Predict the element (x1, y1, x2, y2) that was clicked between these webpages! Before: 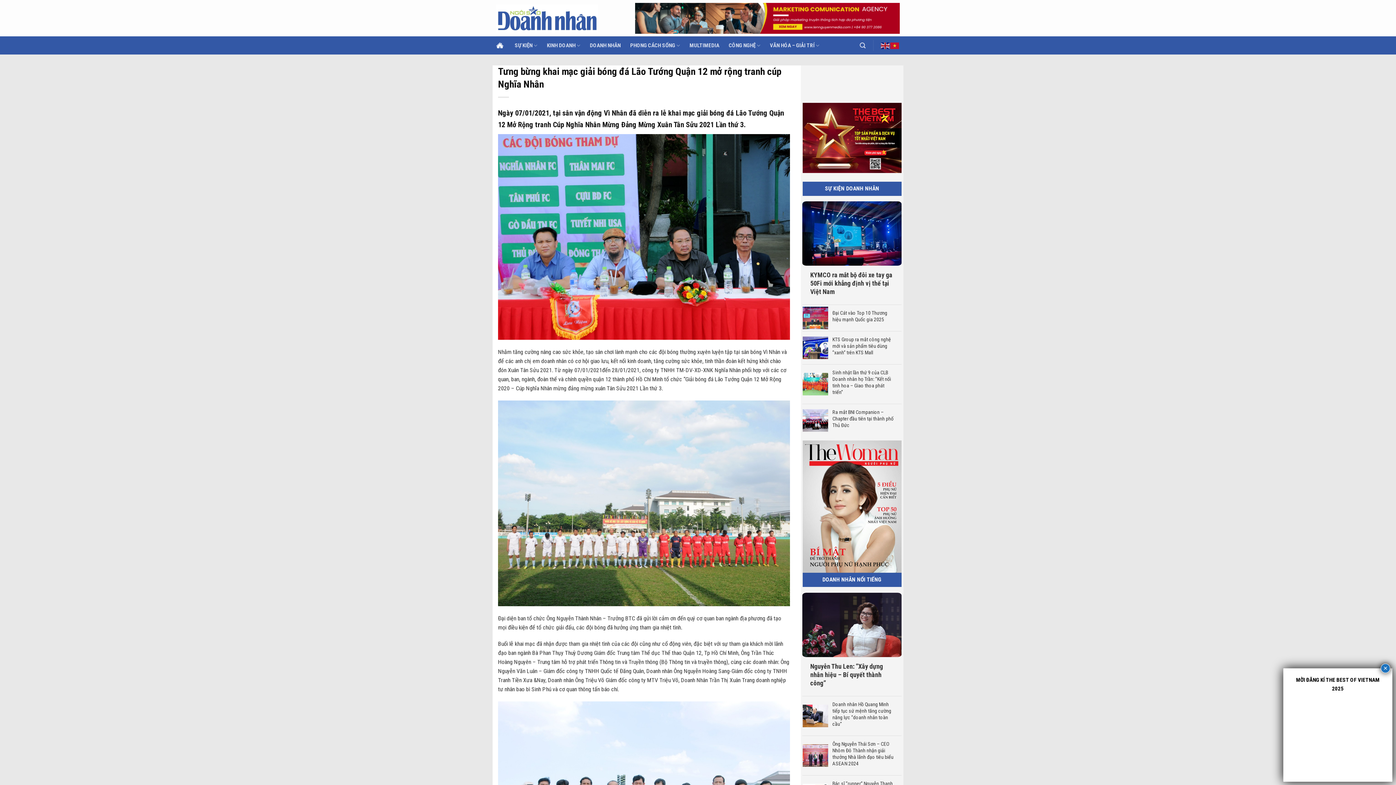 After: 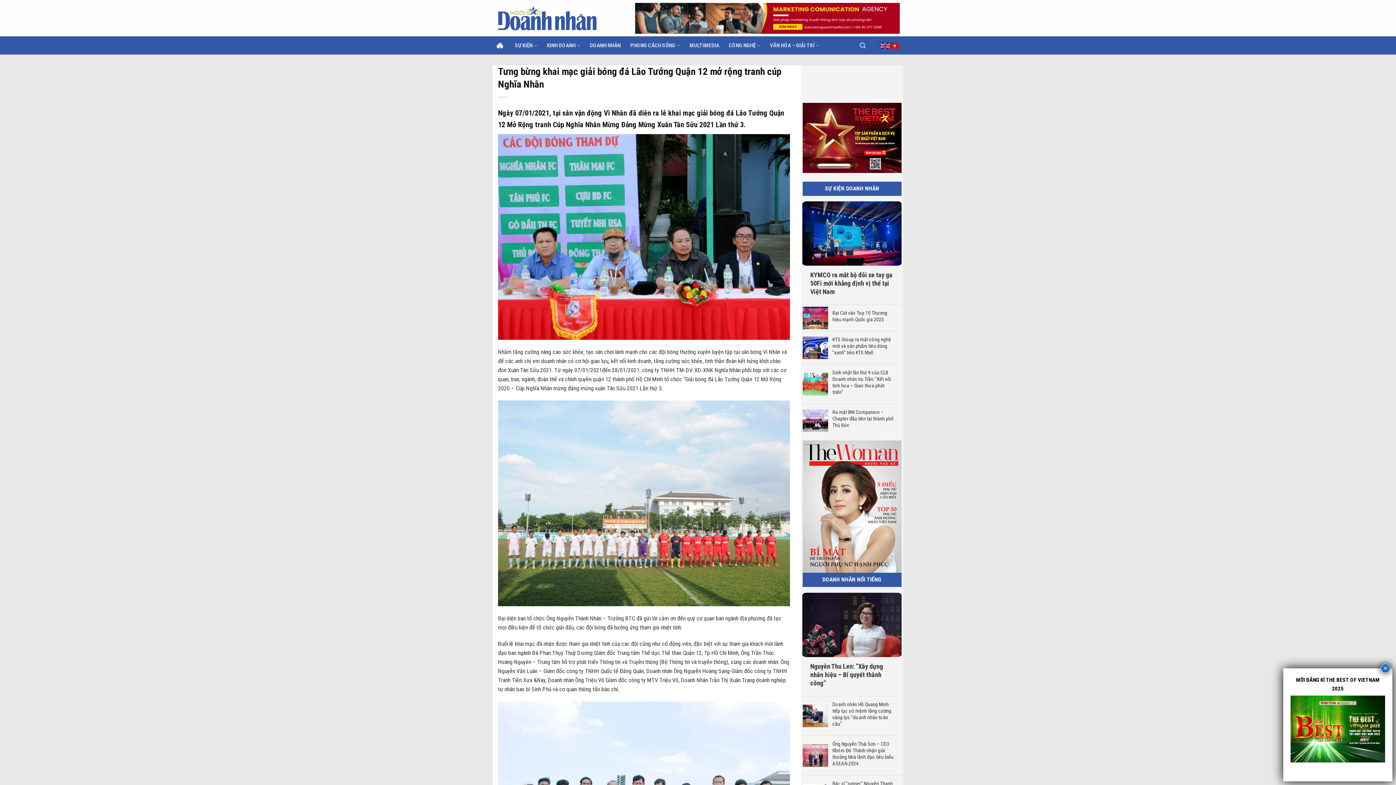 Action: bbox: (635, 2, 900, 33)